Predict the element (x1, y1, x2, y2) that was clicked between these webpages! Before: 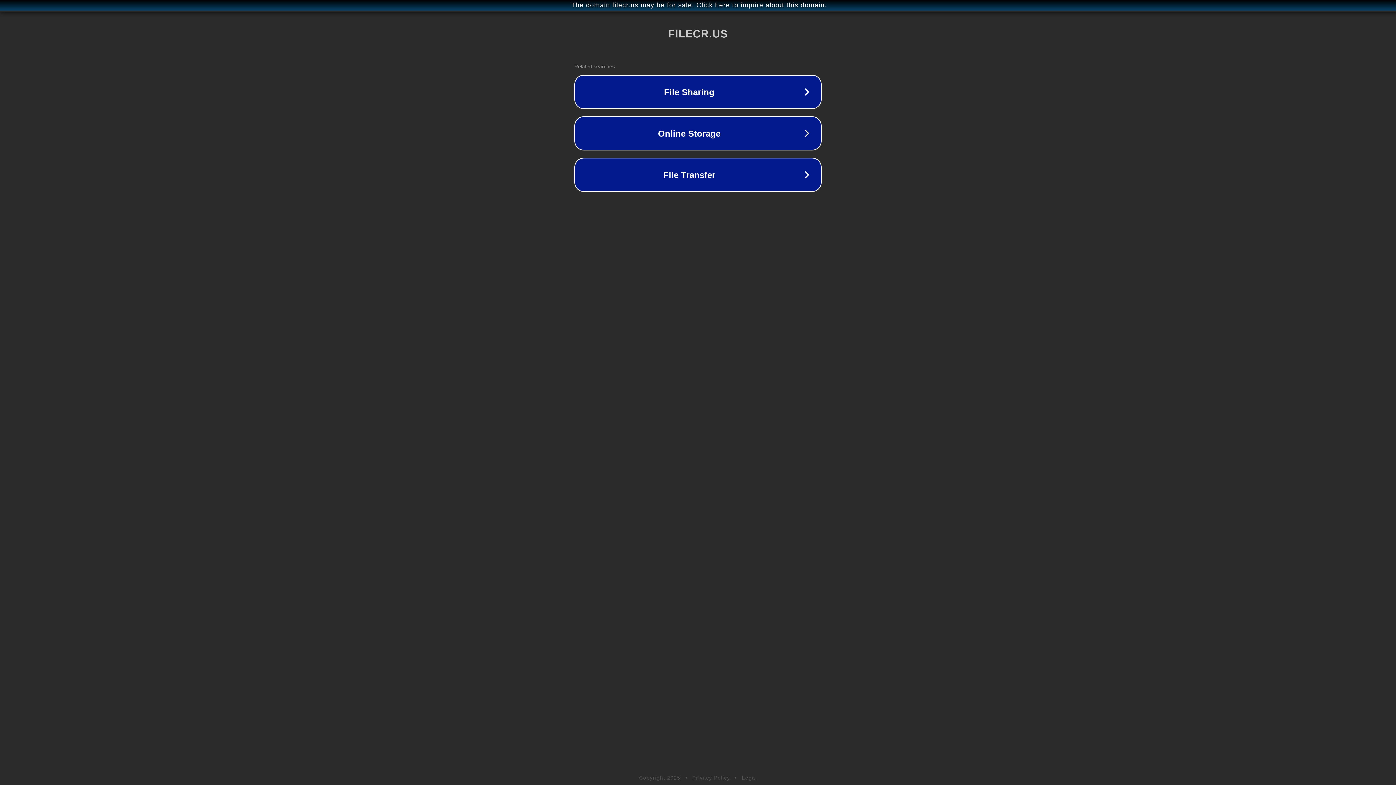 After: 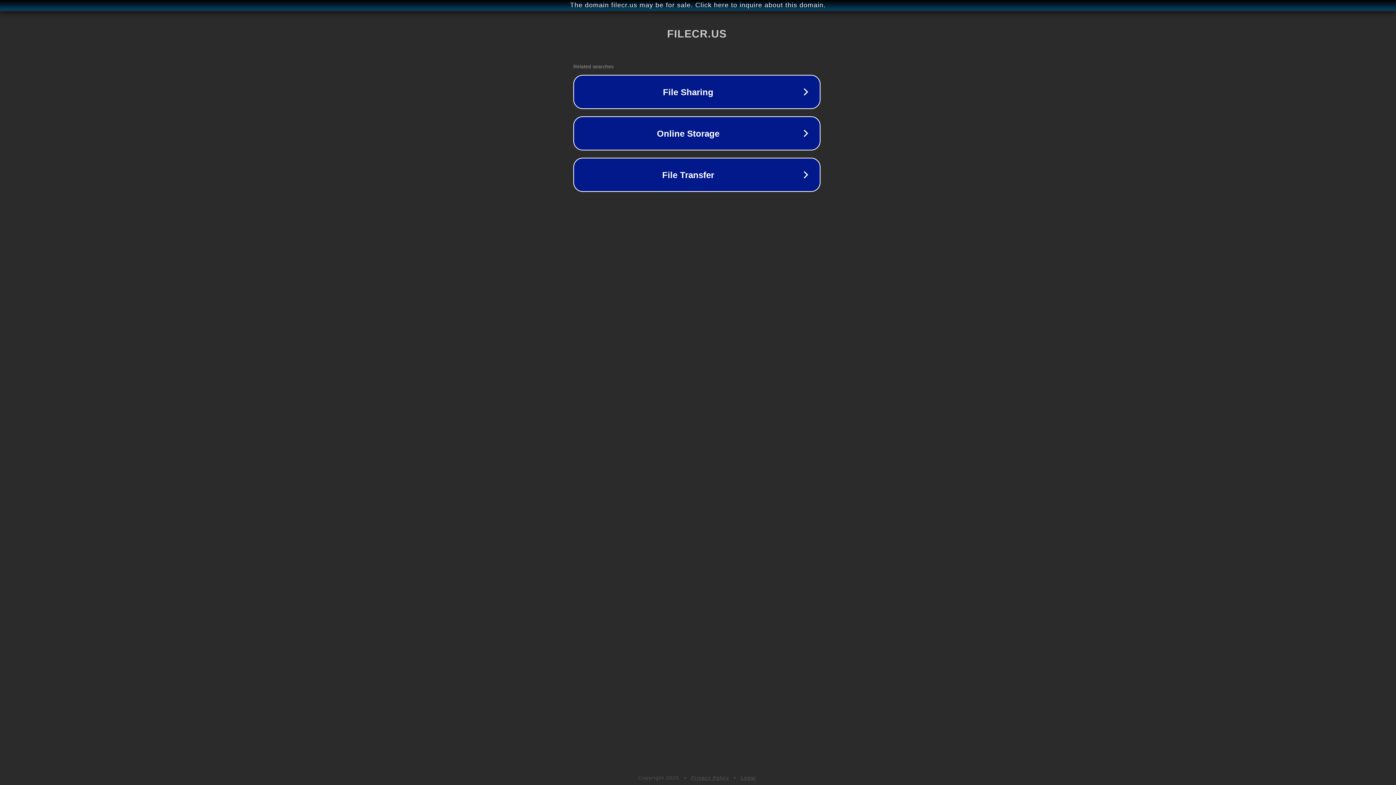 Action: label: The domain filecr.us may be for sale. Click here to inquire about this domain. bbox: (1, 1, 1397, 9)